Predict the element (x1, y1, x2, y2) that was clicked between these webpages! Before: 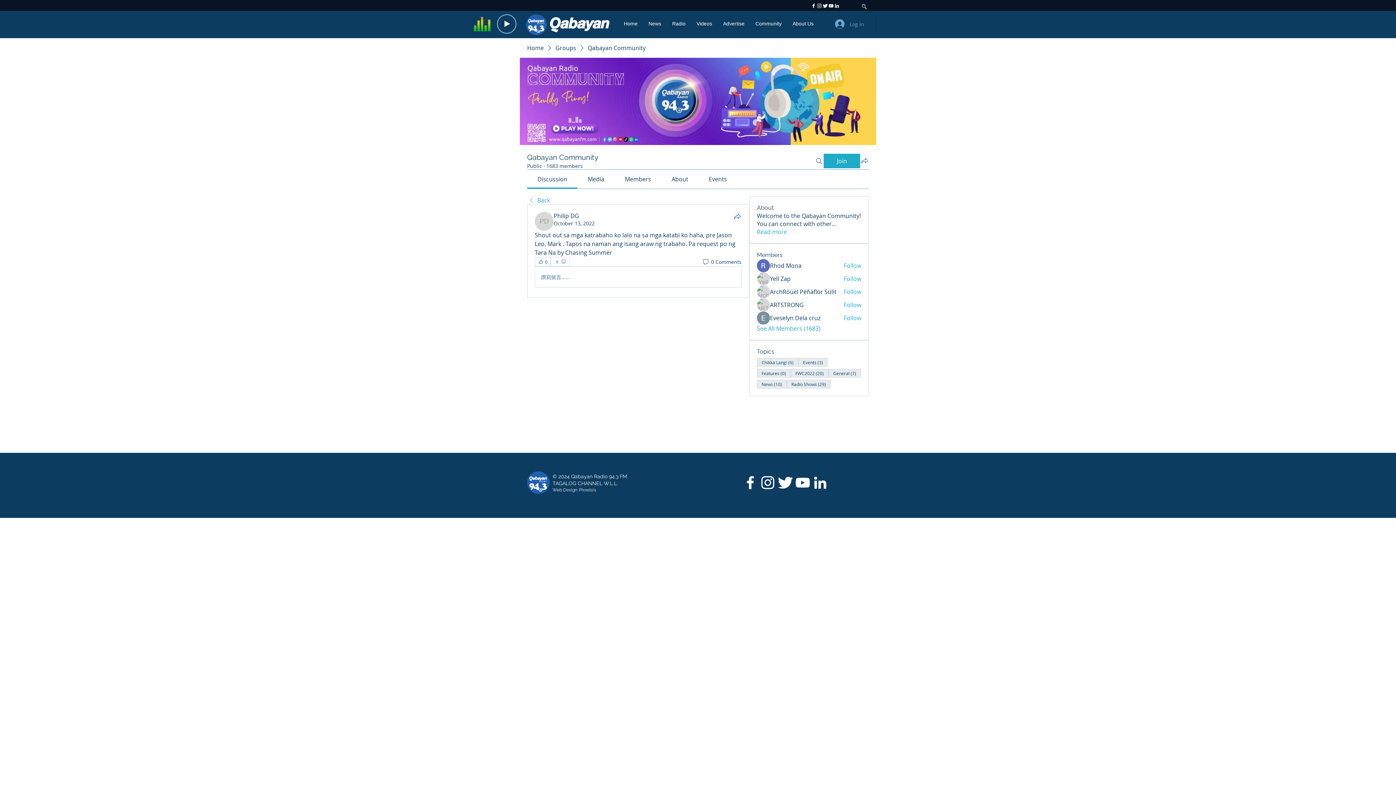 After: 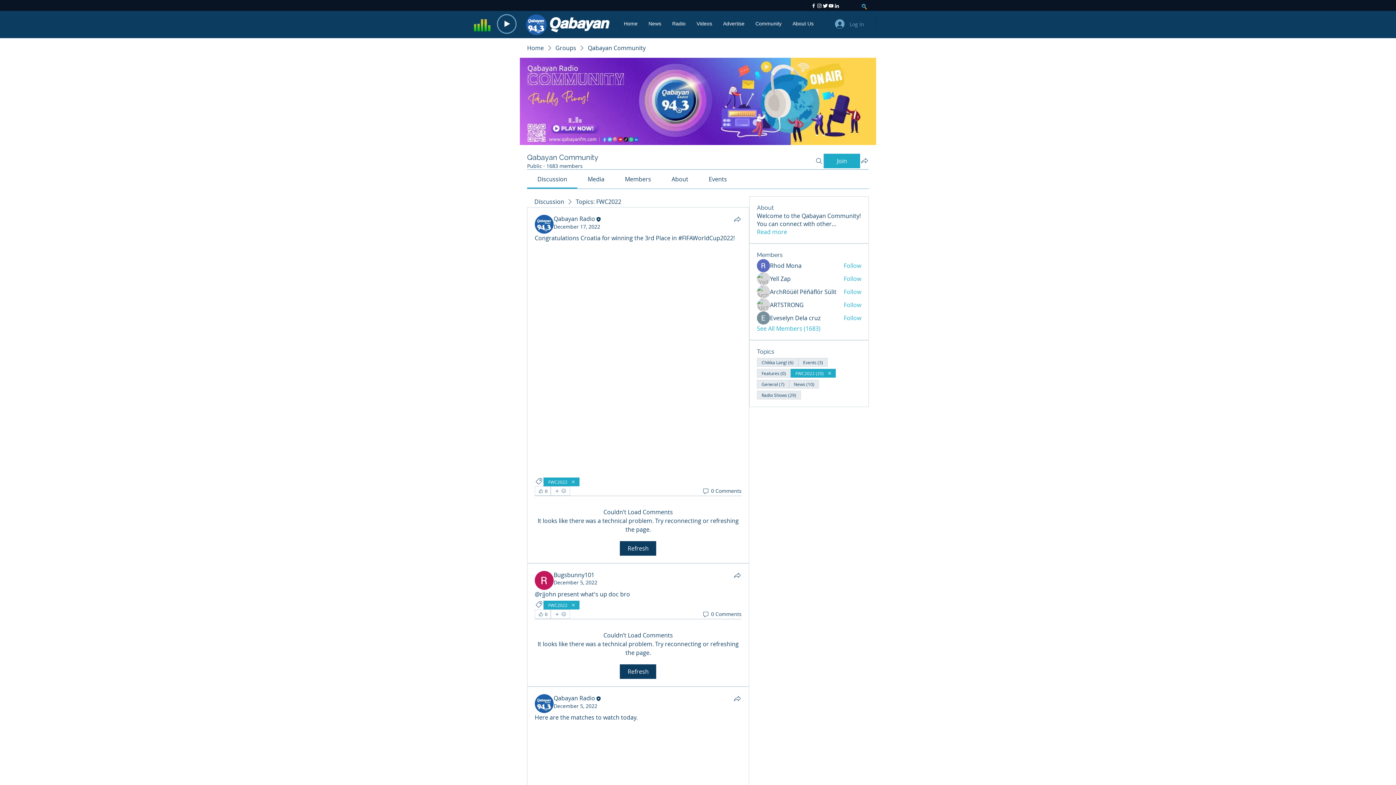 Action: label: FWC2022 (20) bbox: (790, 366, 828, 377)